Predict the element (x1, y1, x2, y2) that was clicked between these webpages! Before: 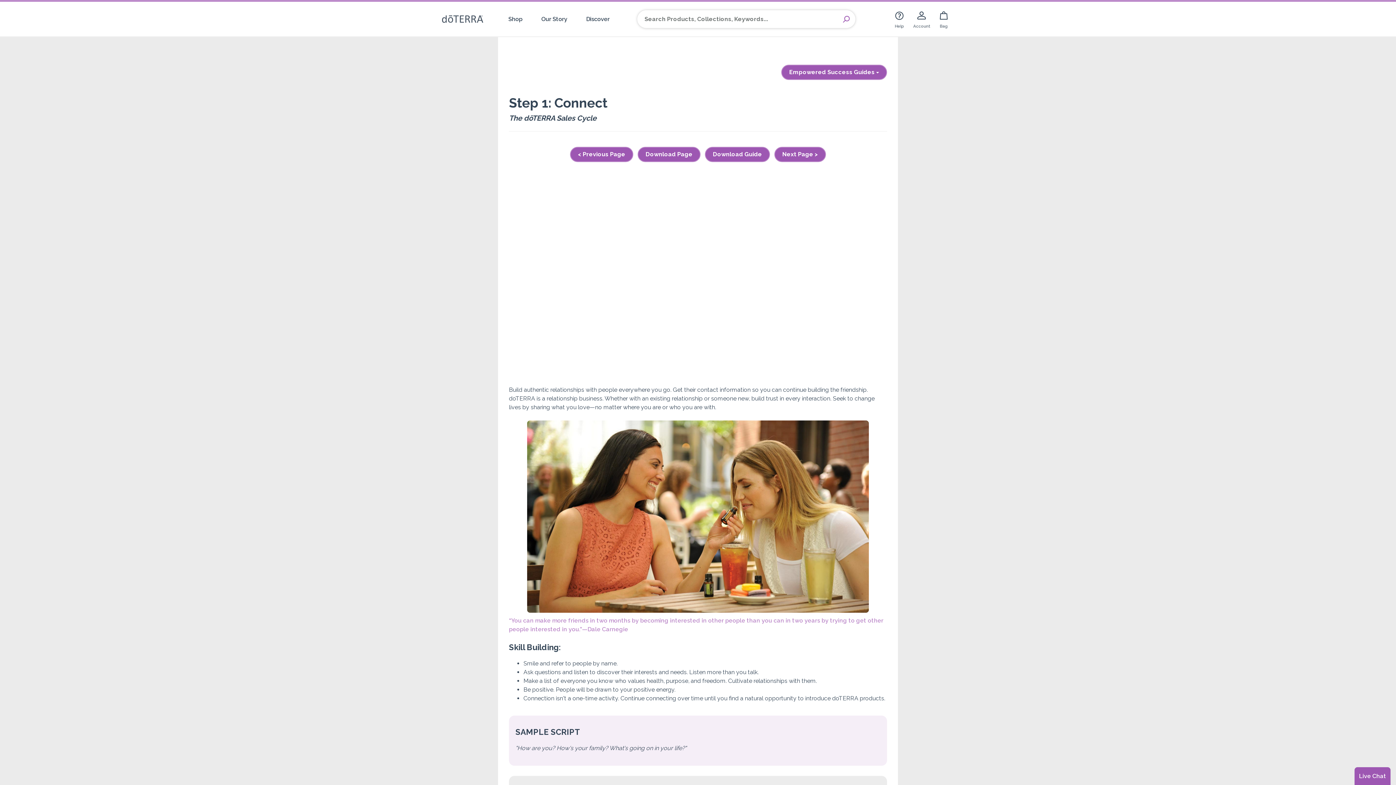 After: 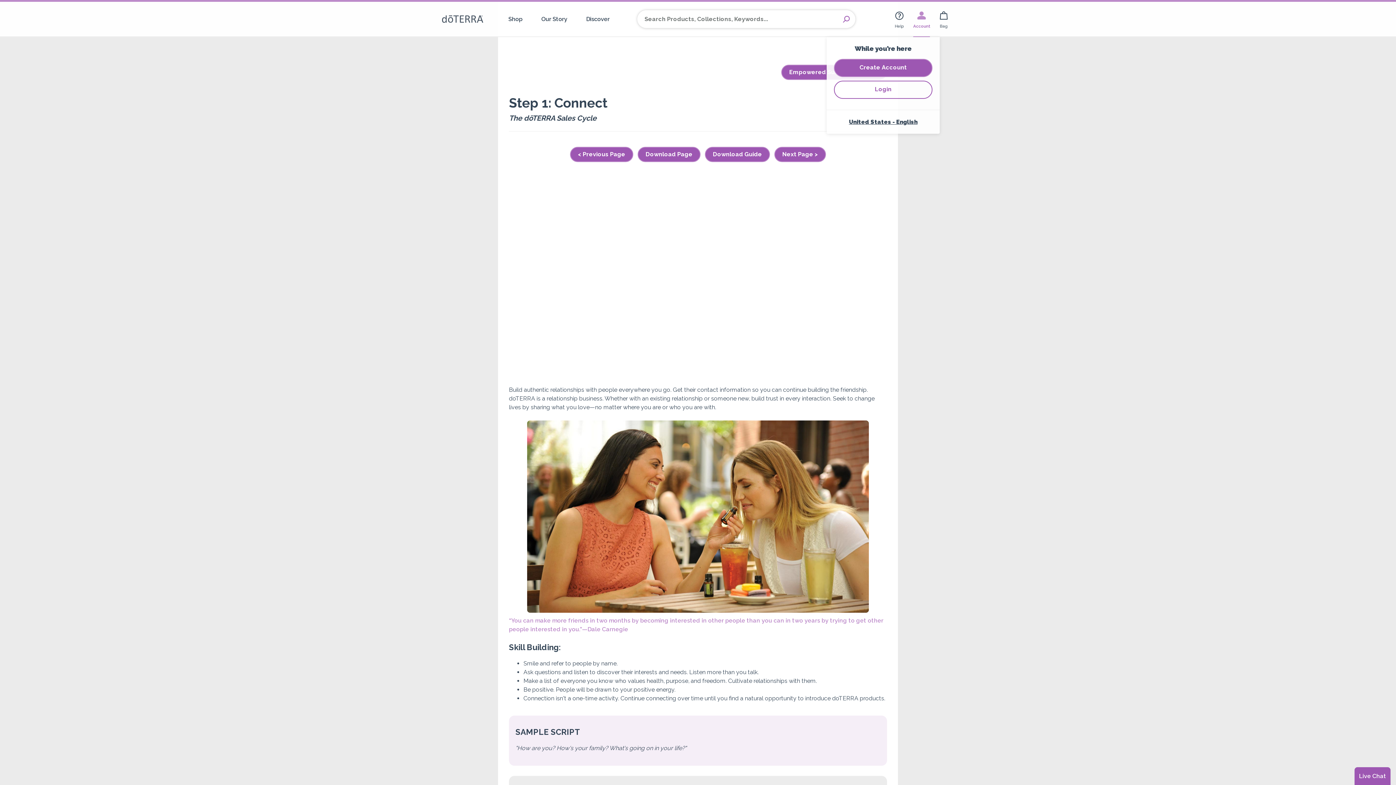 Action: label: Account bbox: (913, 1, 930, 36)